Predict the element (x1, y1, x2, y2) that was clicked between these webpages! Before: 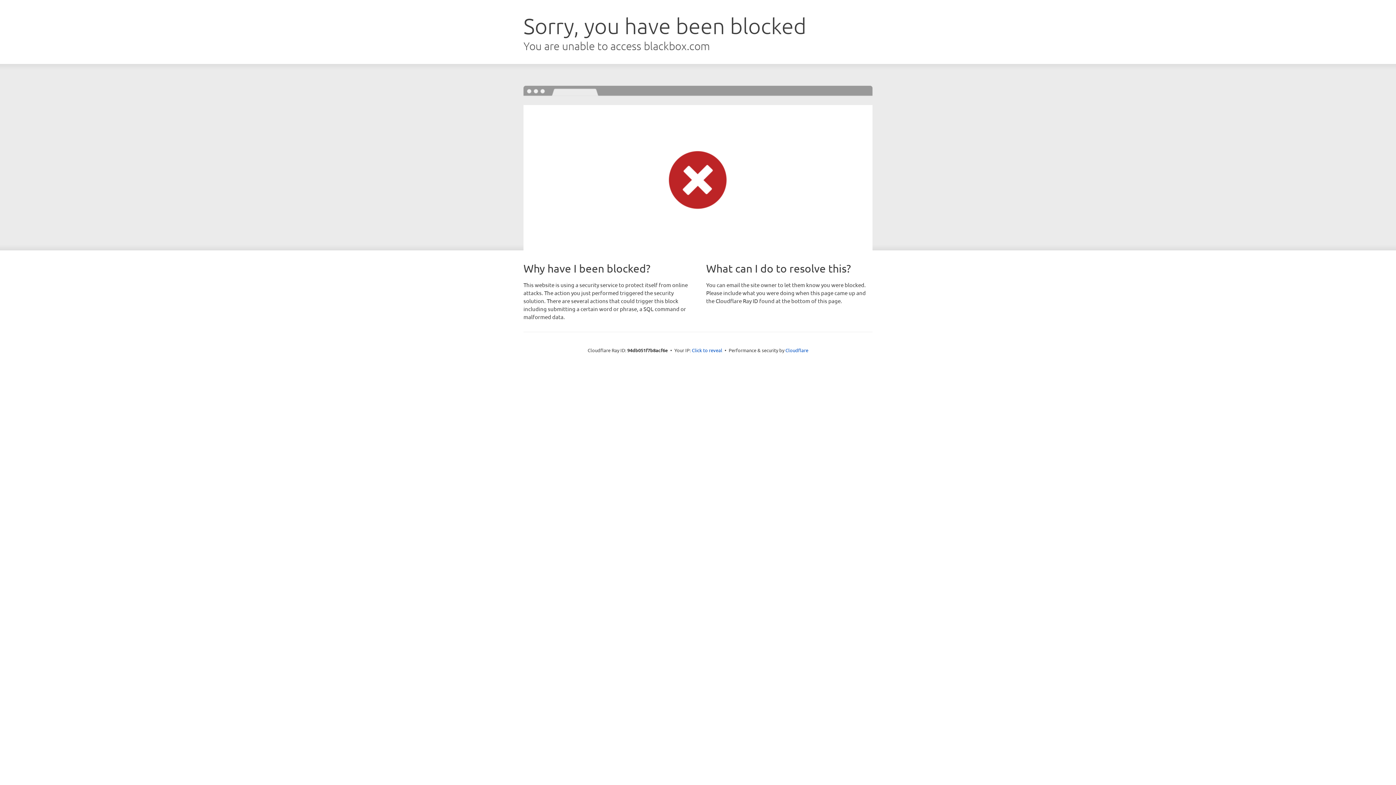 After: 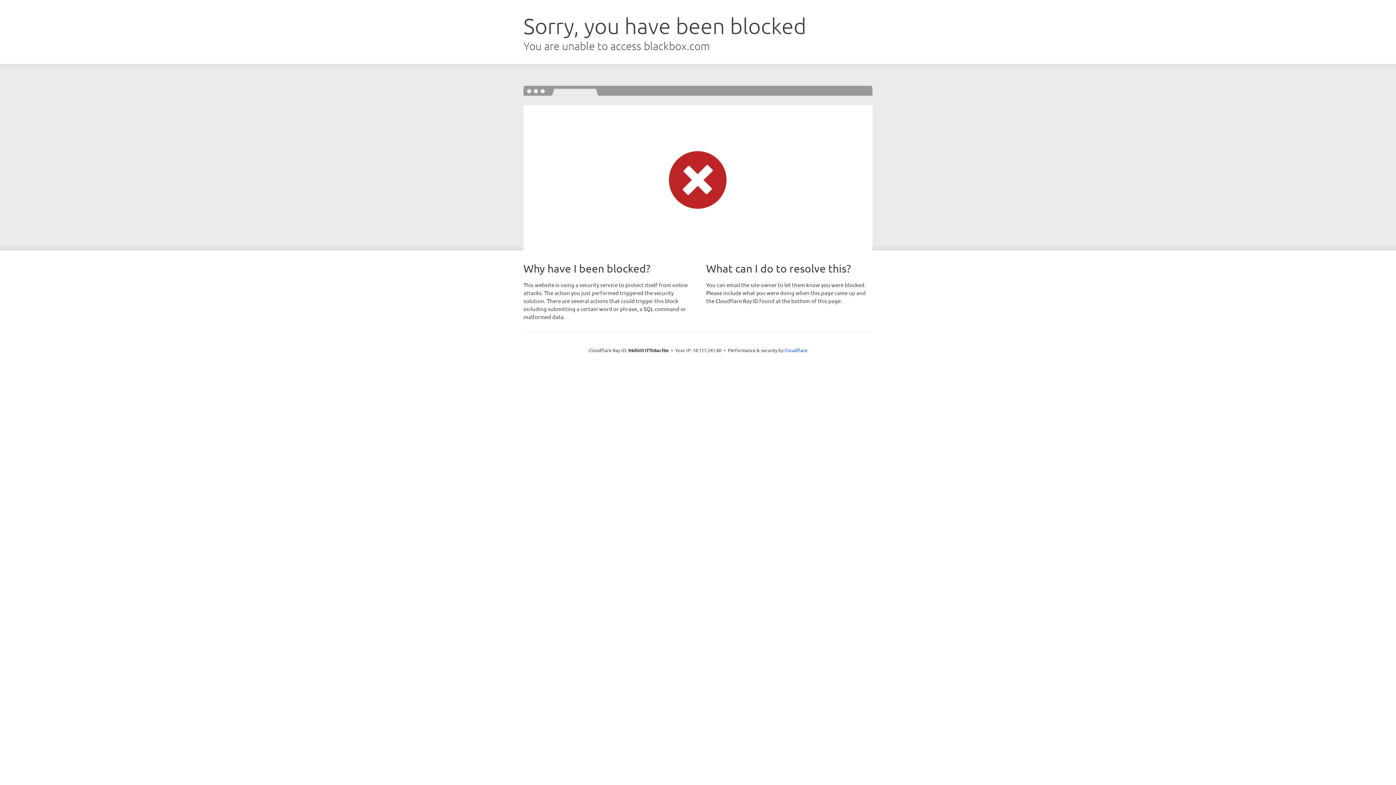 Action: label: Click to reveal bbox: (692, 346, 722, 353)